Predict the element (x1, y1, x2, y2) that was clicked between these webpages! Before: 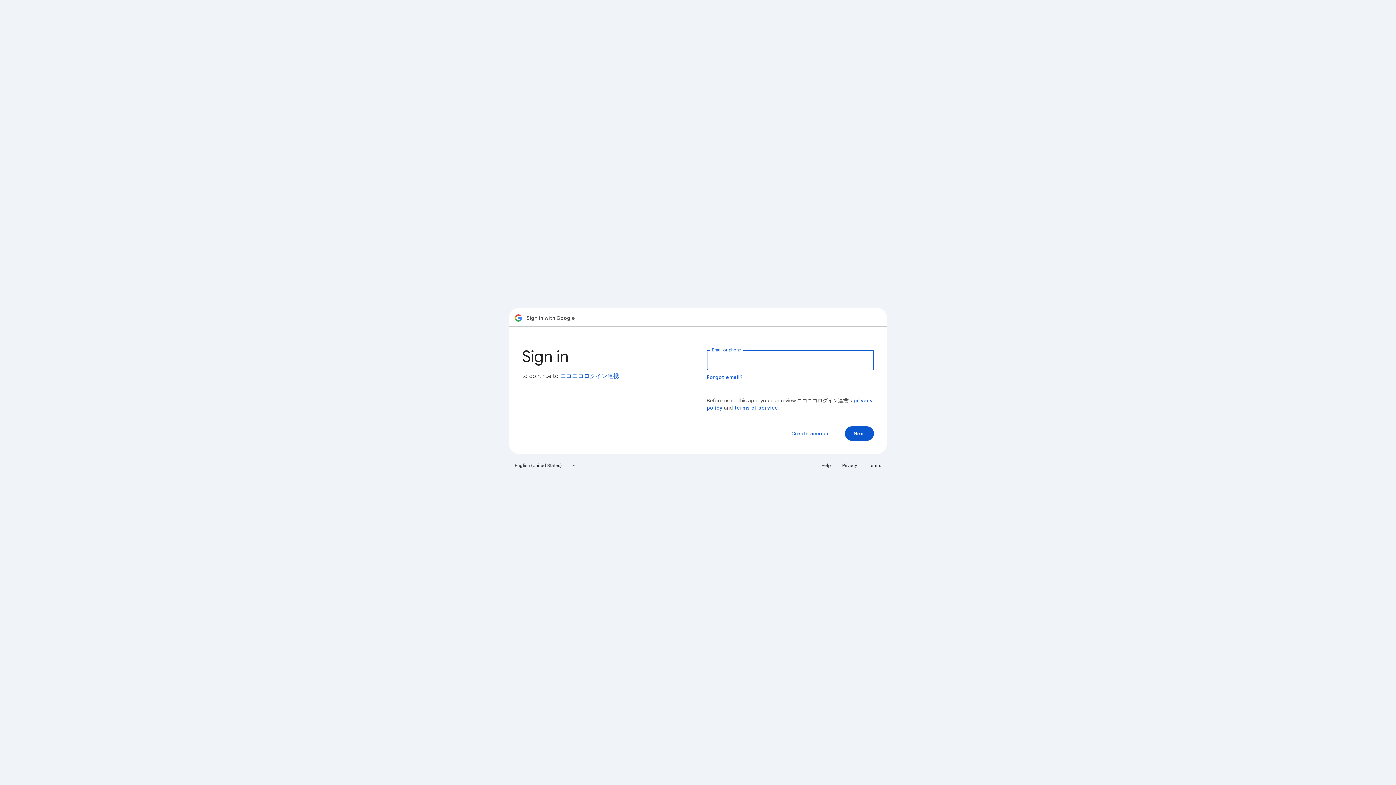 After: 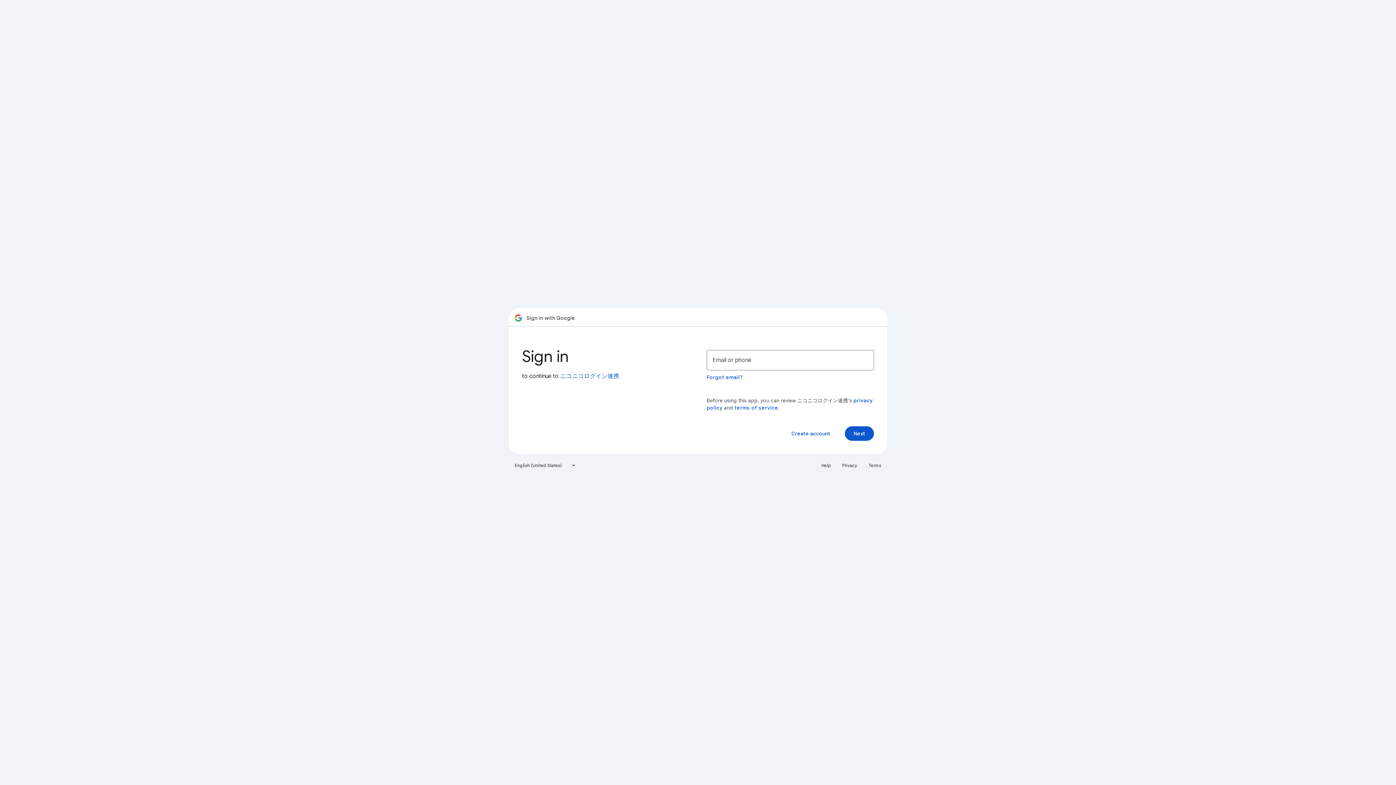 Action: label: Terms bbox: (864, 460, 885, 471)